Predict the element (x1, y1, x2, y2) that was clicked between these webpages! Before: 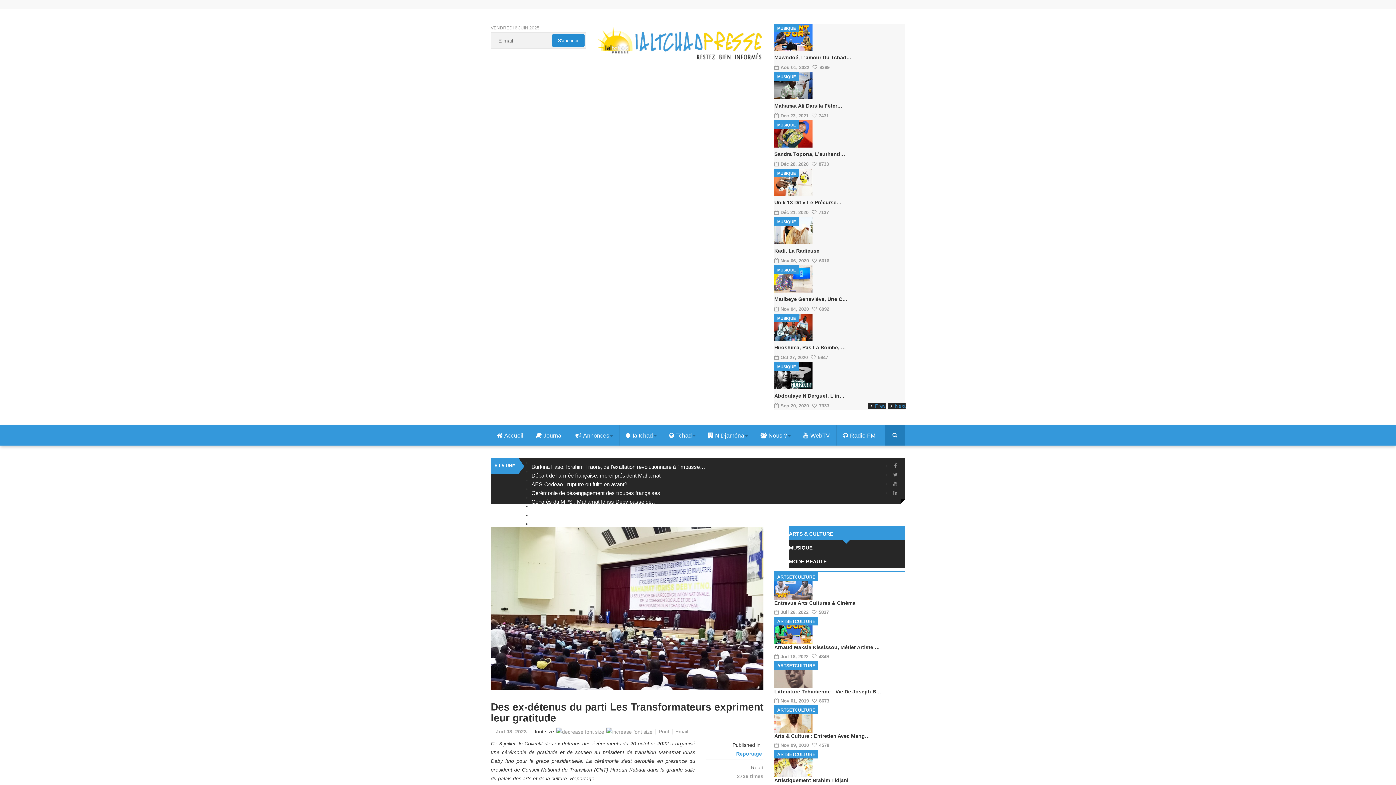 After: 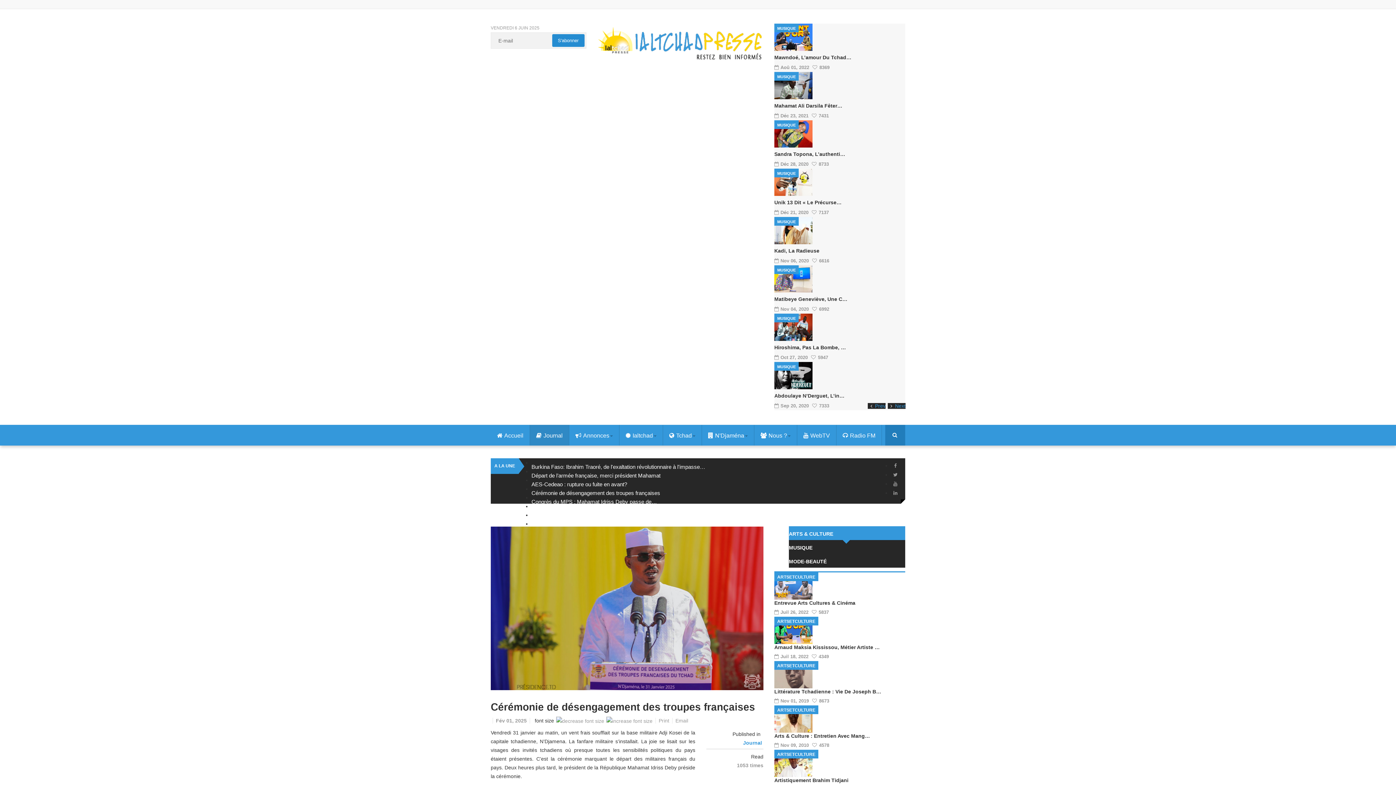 Action: bbox: (531, 490, 660, 496) label: Cérémonie de désengagement des troupes françaises